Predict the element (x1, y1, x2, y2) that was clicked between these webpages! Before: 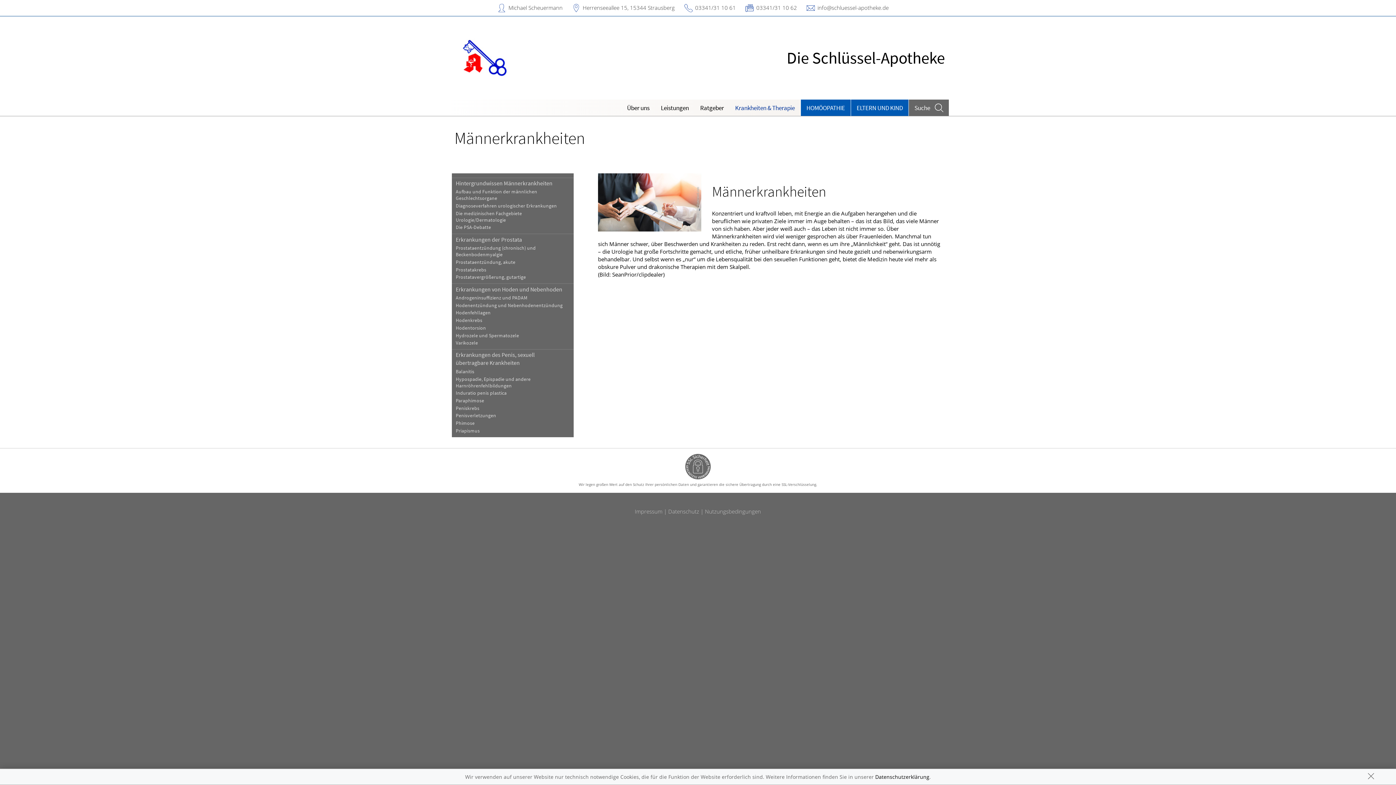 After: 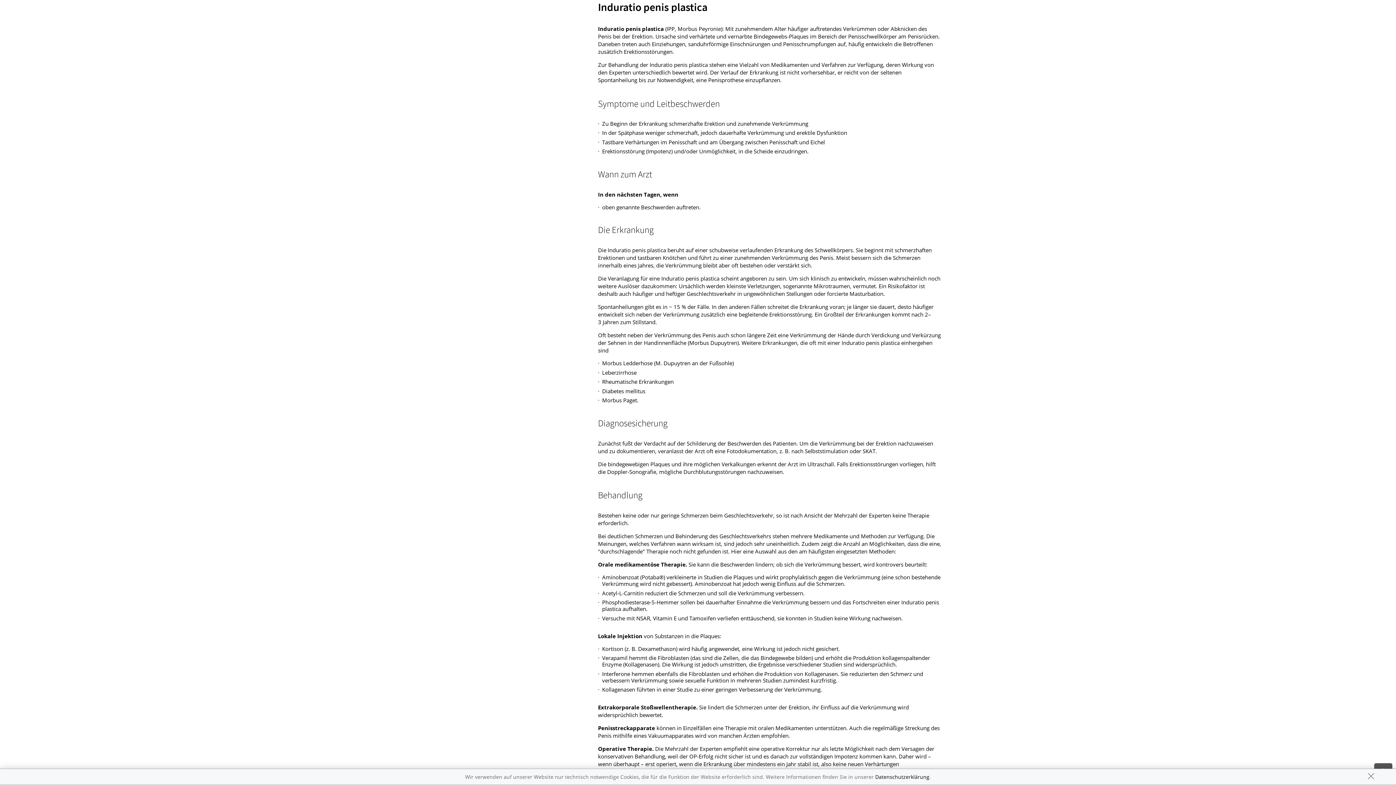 Action: bbox: (451, 389, 573, 397) label: Induratio penis plastica